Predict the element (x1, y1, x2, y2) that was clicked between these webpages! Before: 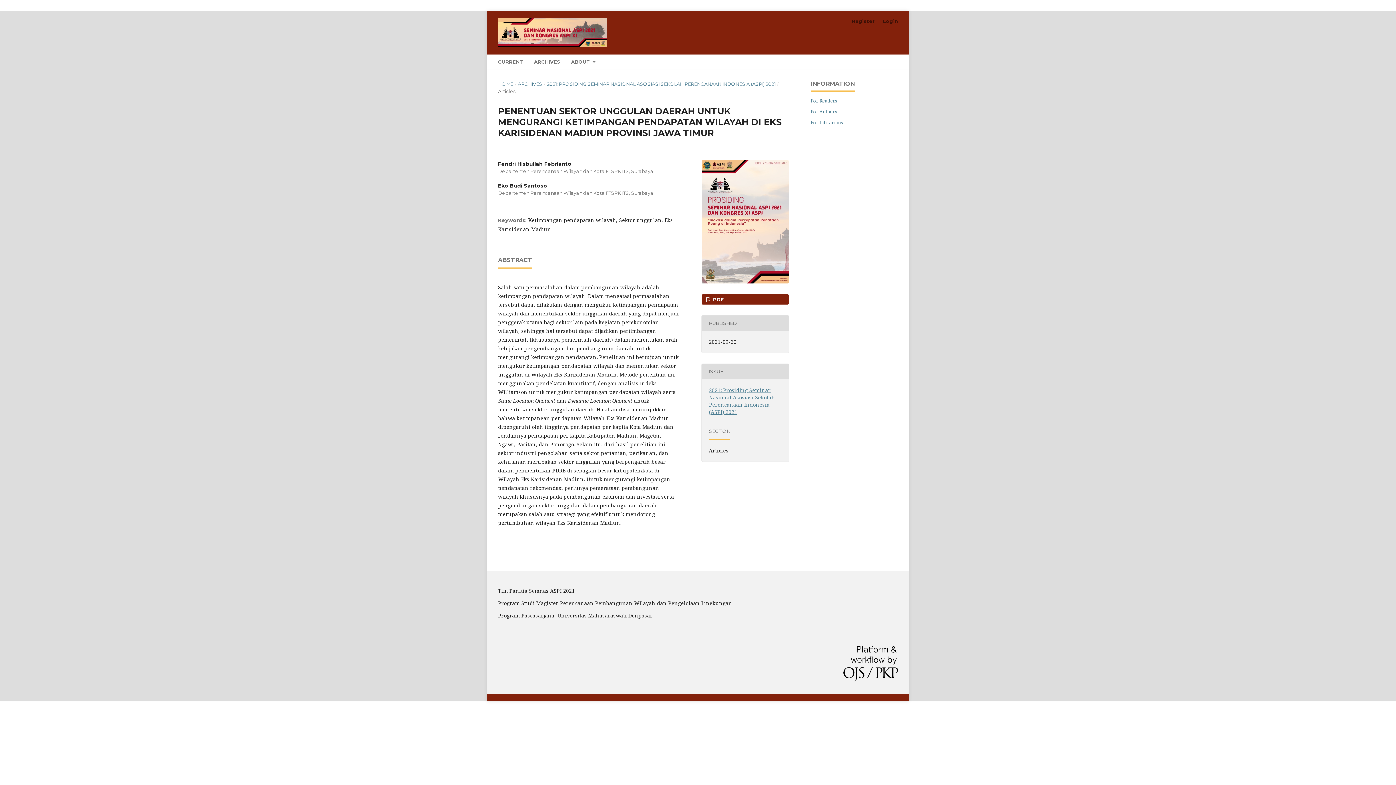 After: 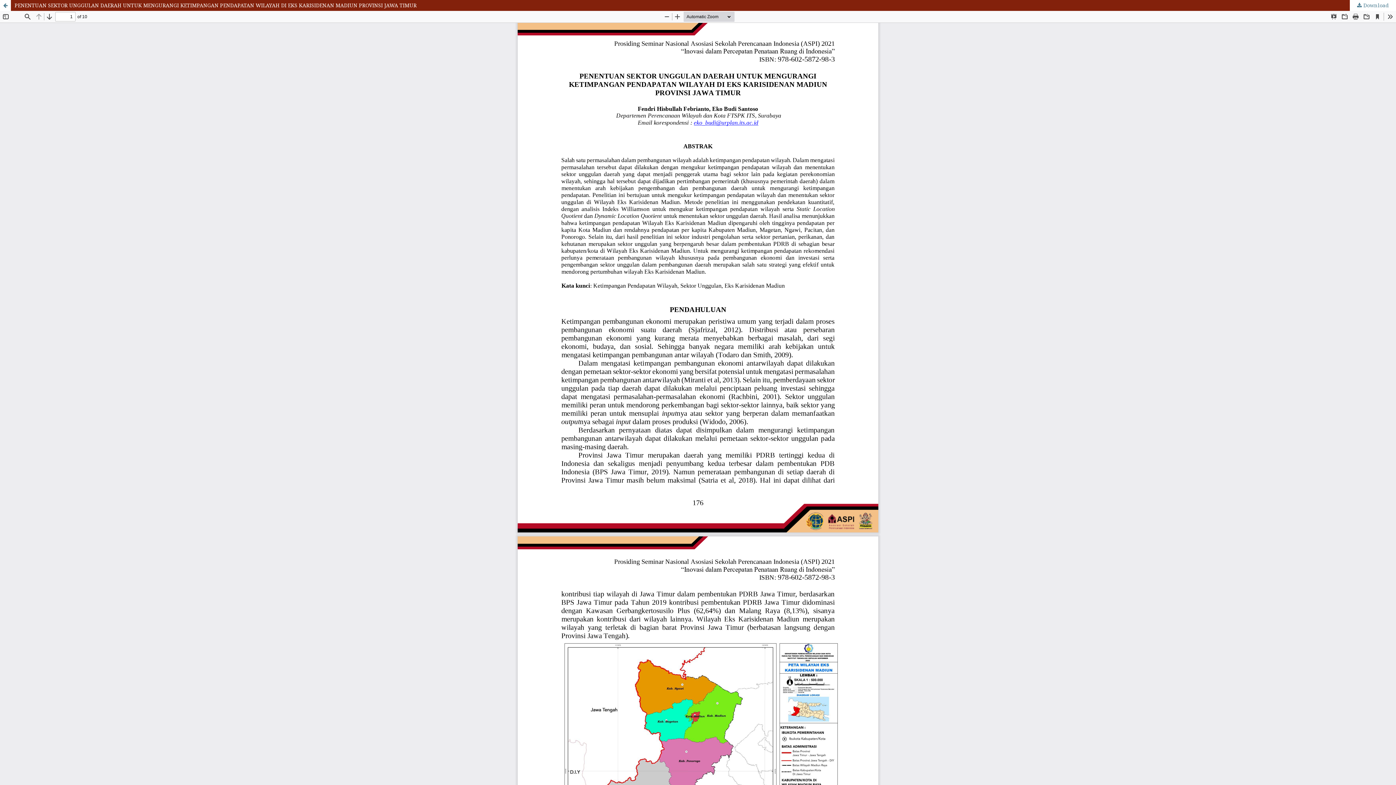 Action: bbox: (701, 294, 789, 304) label:  PDF